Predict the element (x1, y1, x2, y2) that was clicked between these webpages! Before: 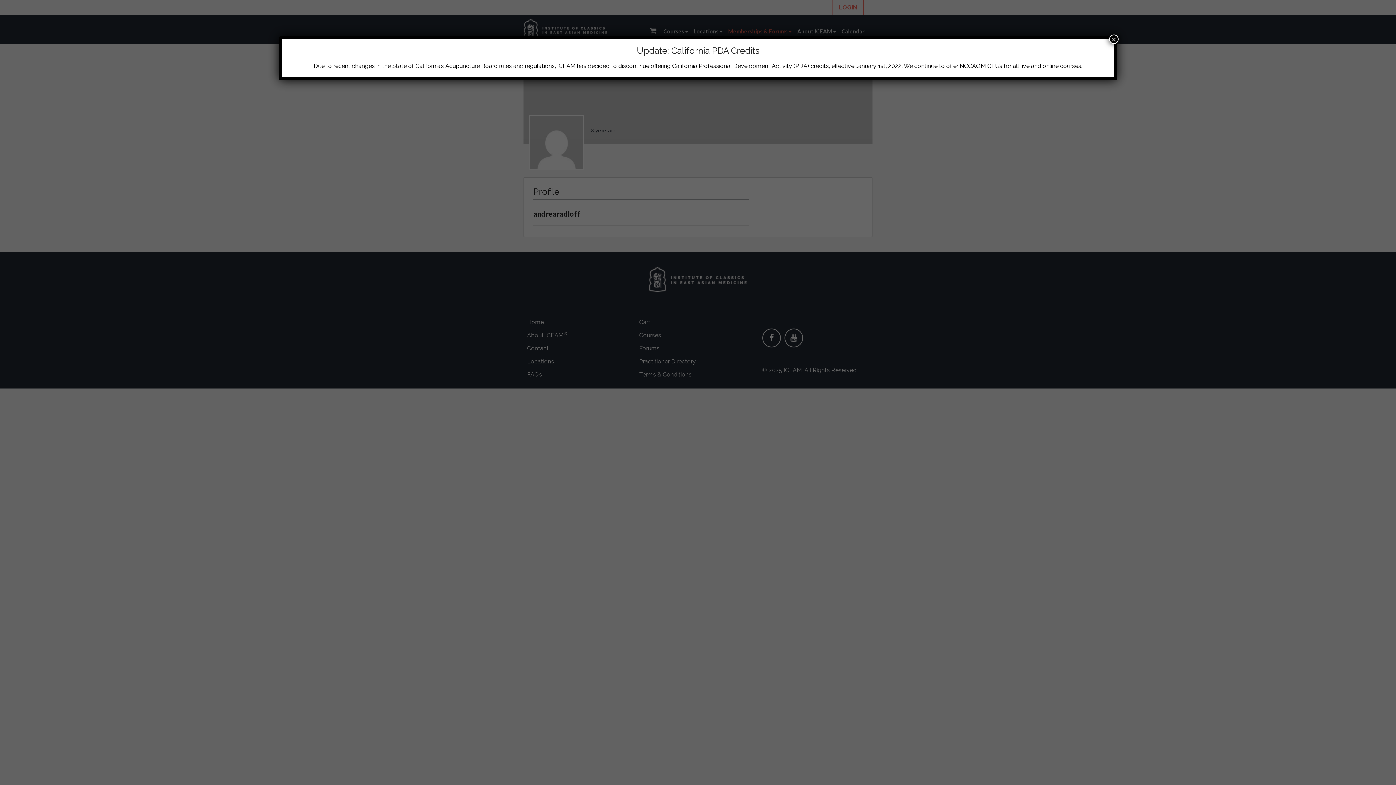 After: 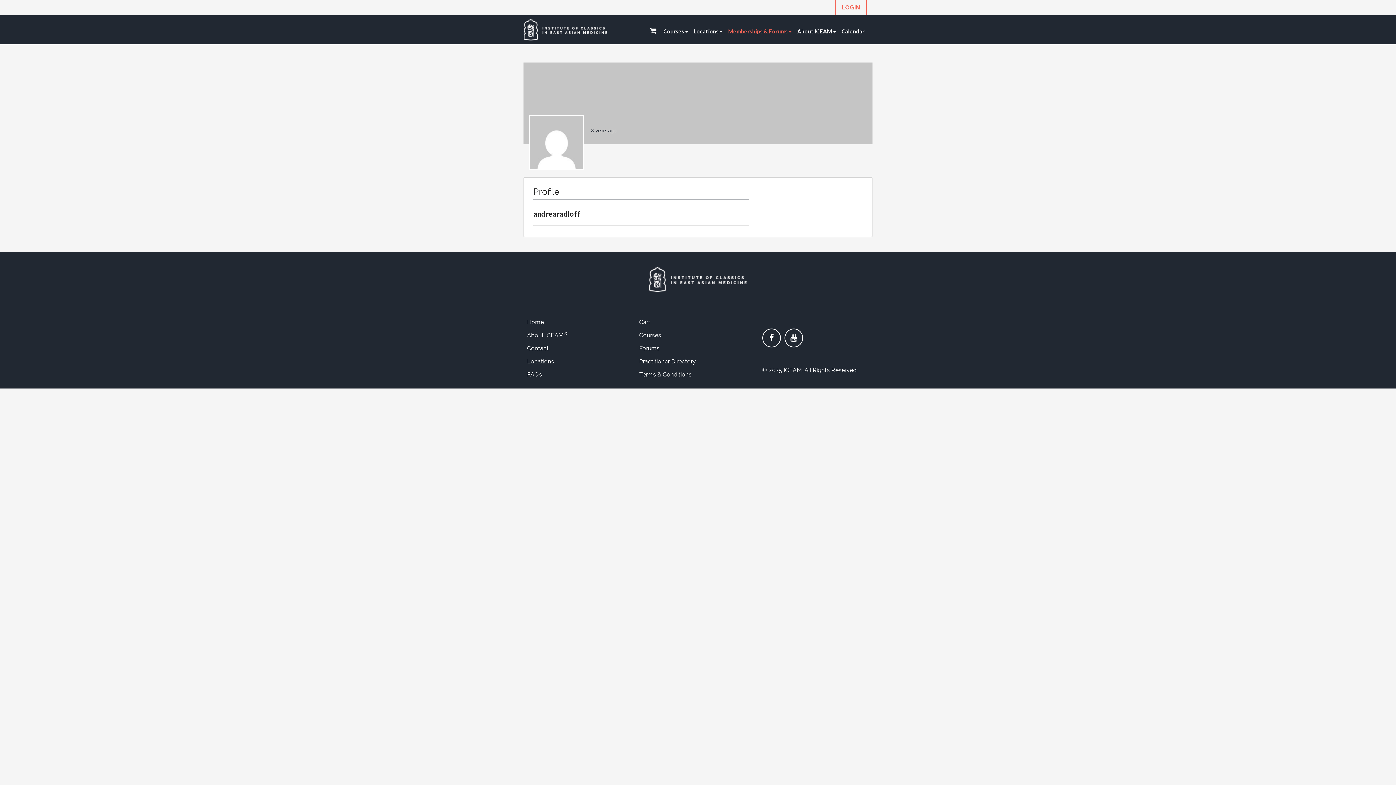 Action: label: Close bbox: (1109, 34, 1118, 44)